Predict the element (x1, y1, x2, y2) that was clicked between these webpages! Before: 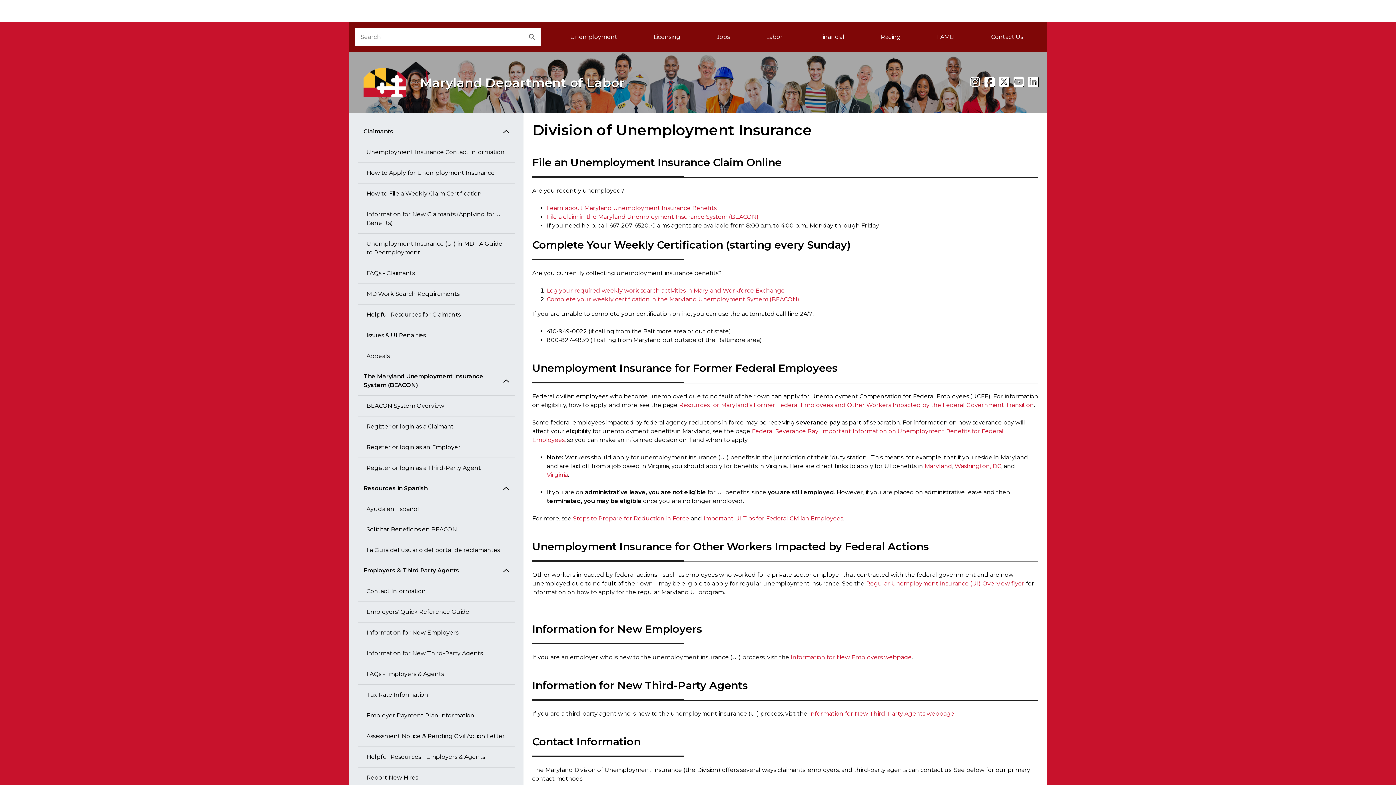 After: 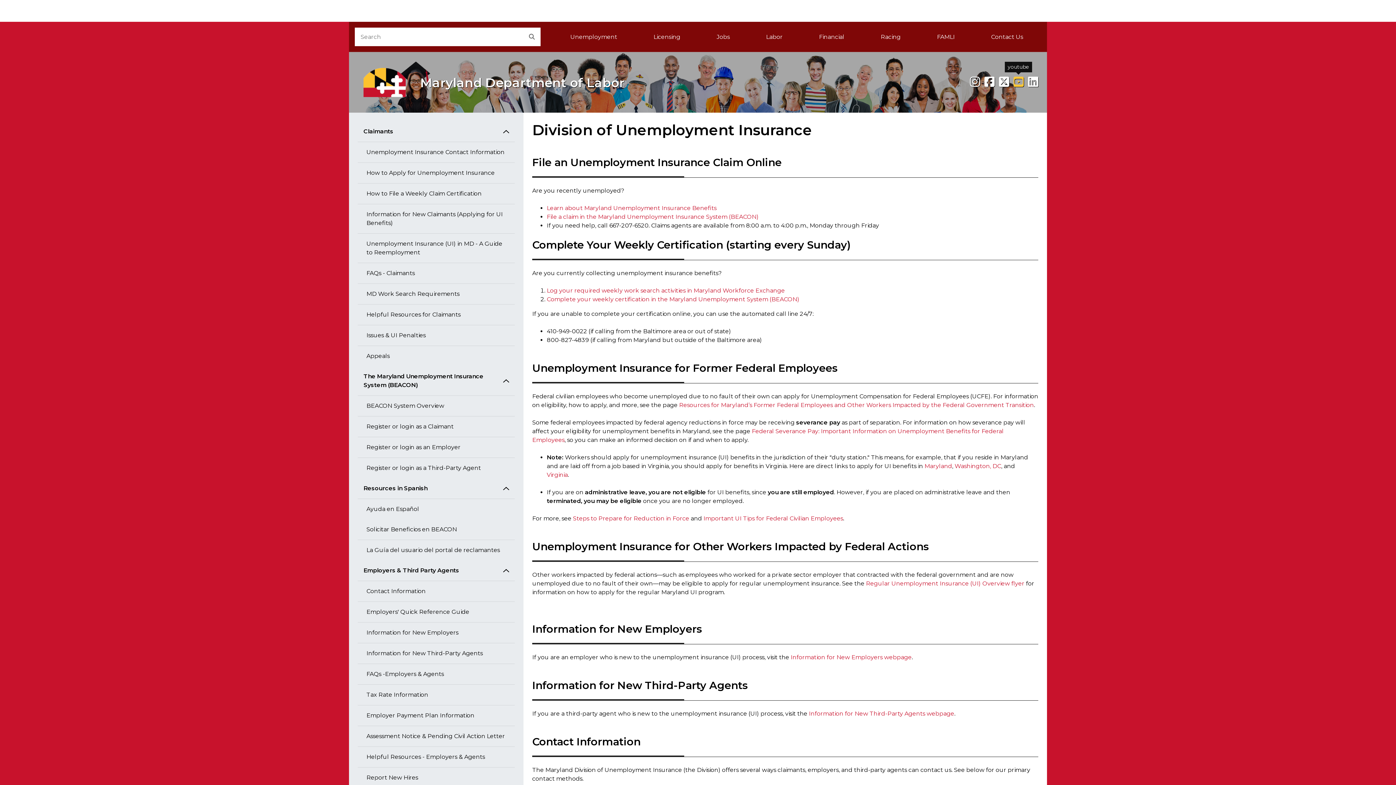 Action: bbox: (1013, 74, 1024, 89) label: youtube